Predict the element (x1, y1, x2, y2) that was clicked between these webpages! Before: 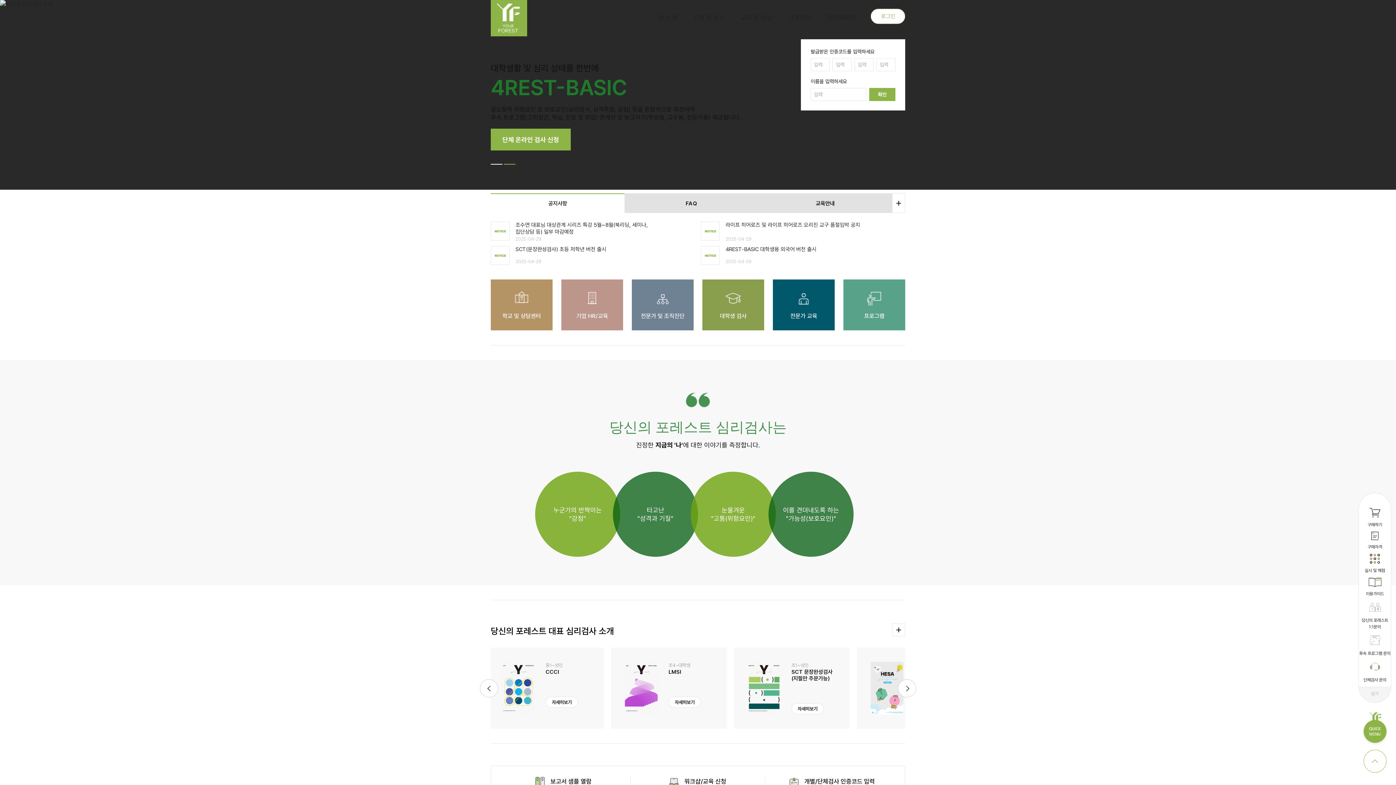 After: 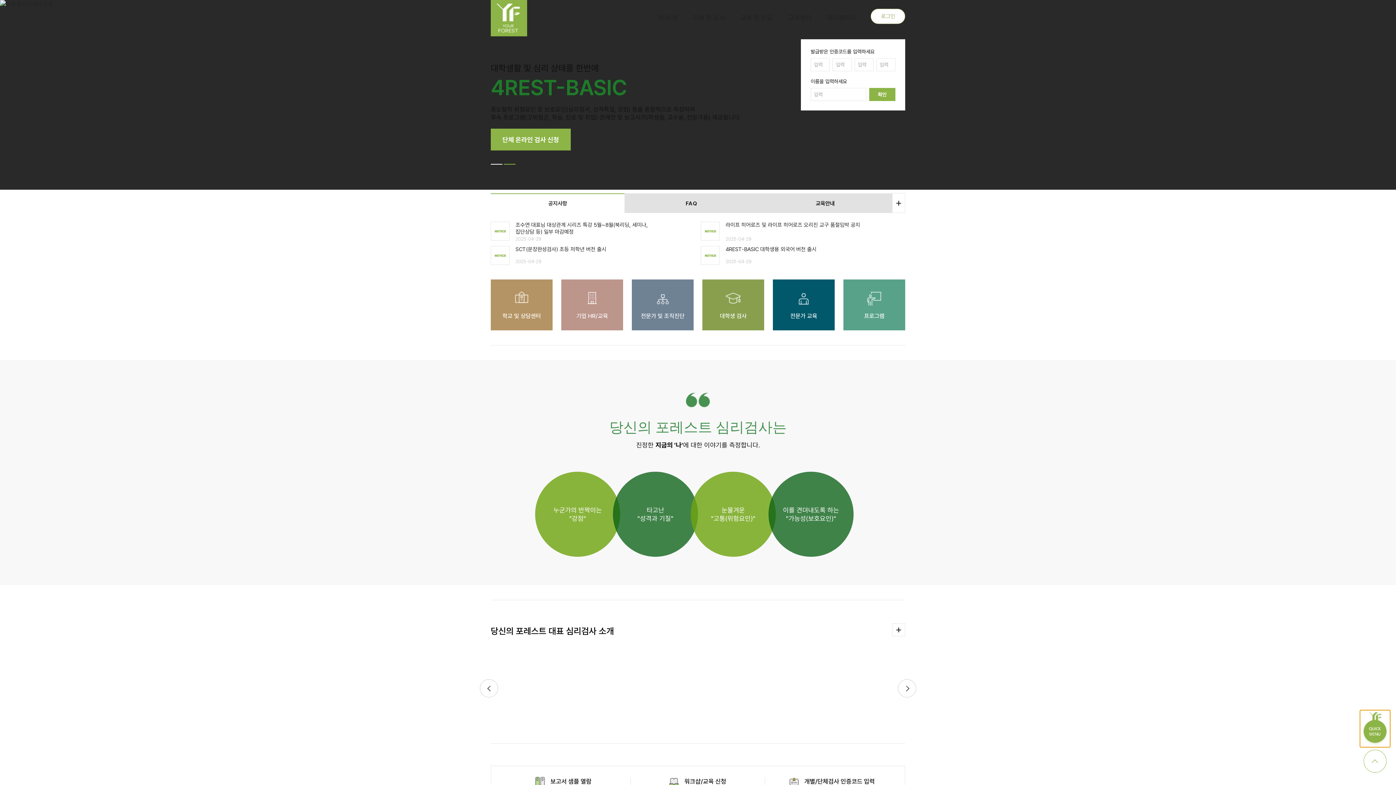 Action: bbox: (1360, 710, 1390, 747)